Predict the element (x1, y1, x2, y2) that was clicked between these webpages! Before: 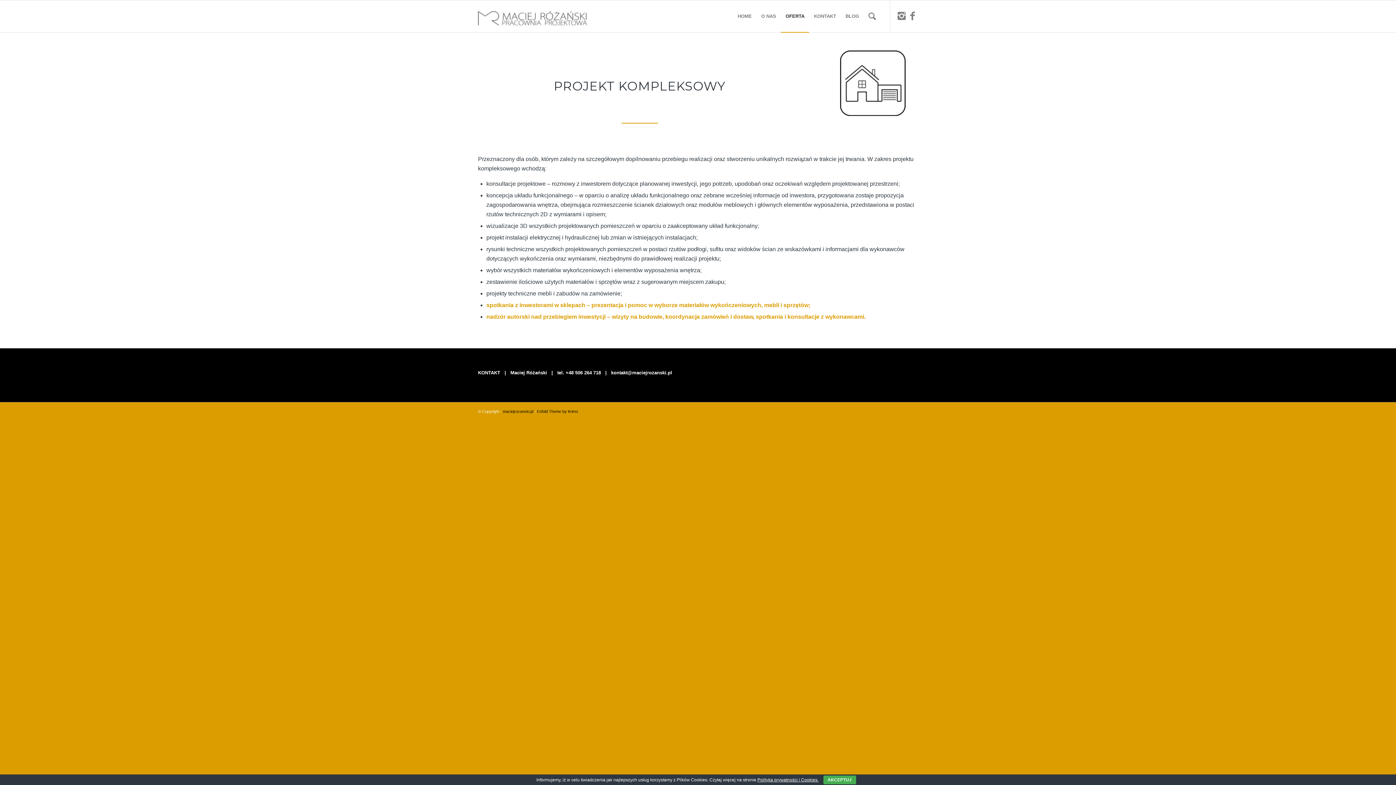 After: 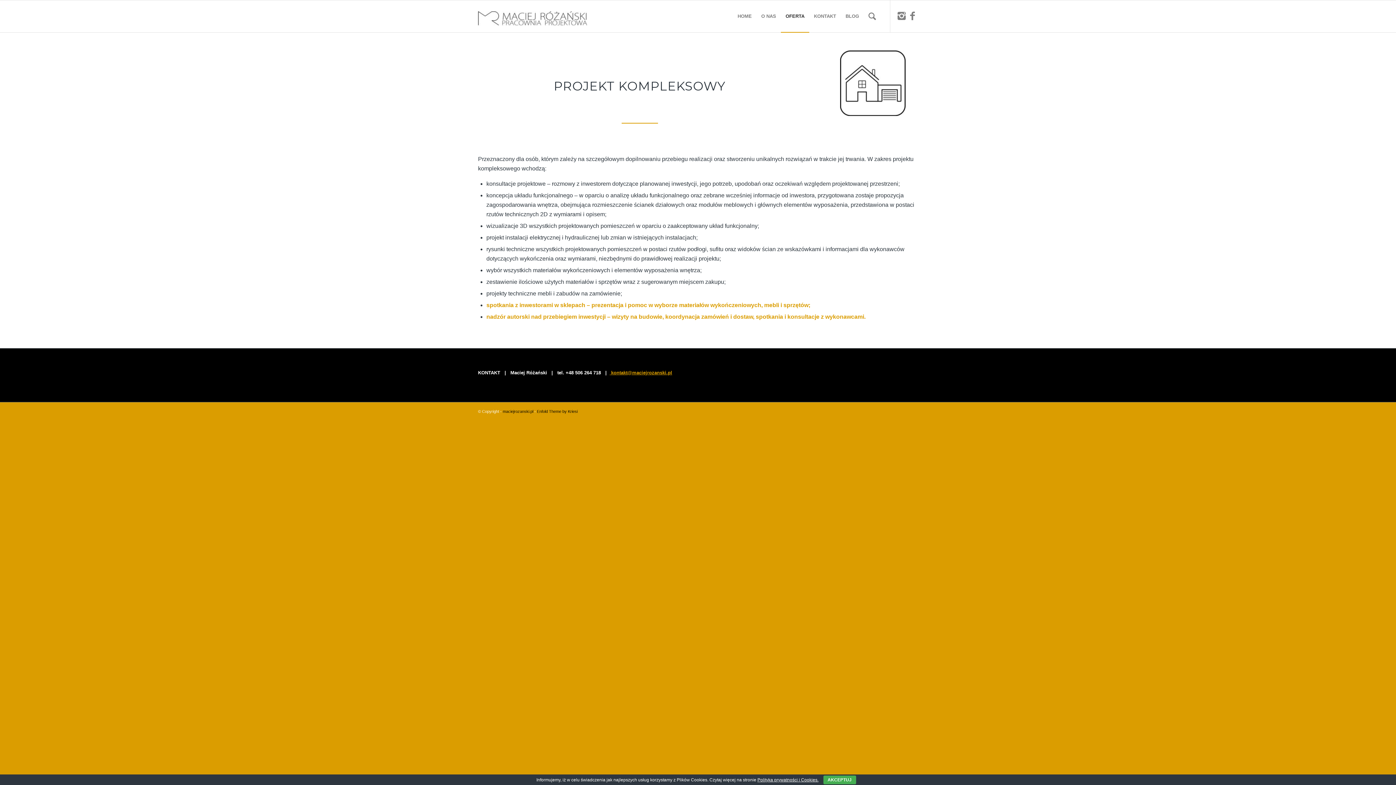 Action: bbox: (609, 370, 672, 375) label:  kontakt@maciejrozanski.pl